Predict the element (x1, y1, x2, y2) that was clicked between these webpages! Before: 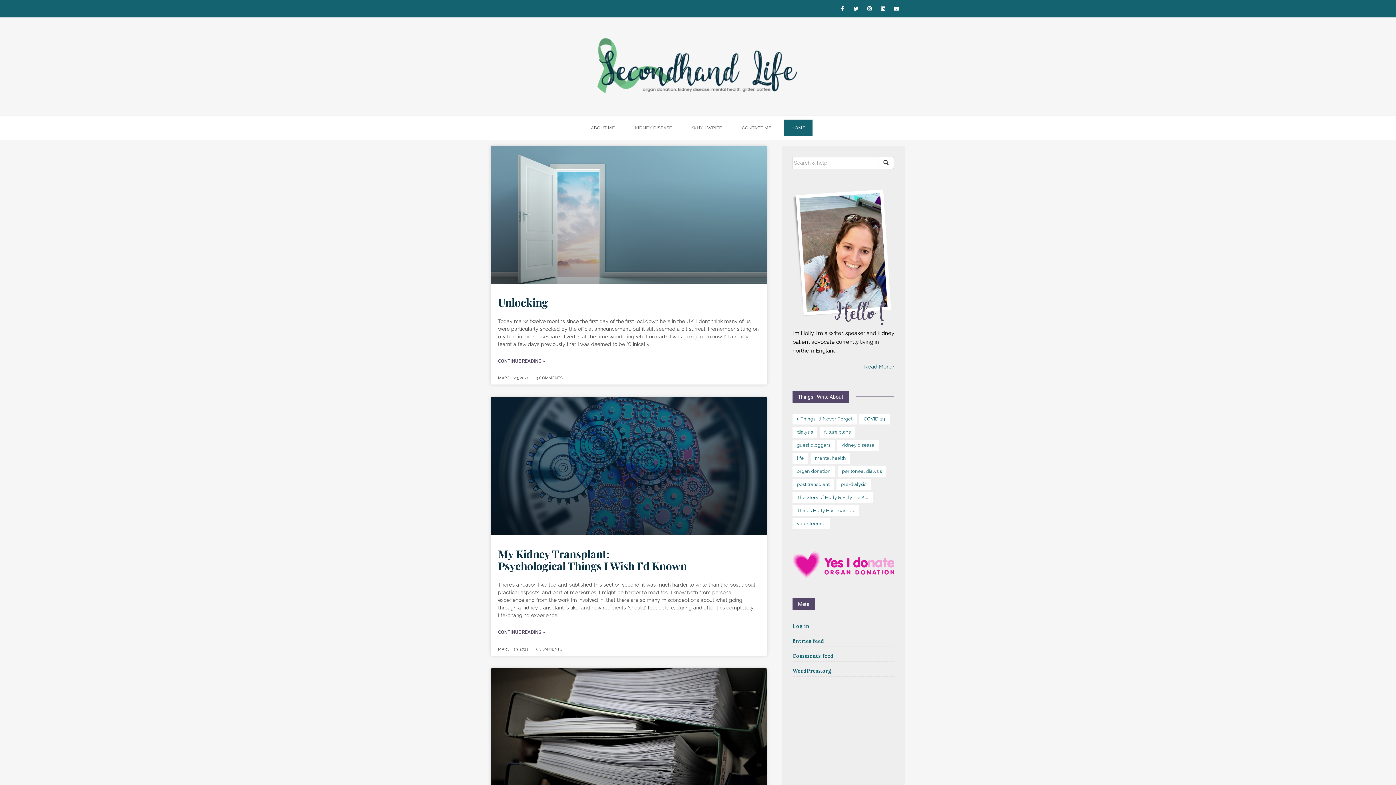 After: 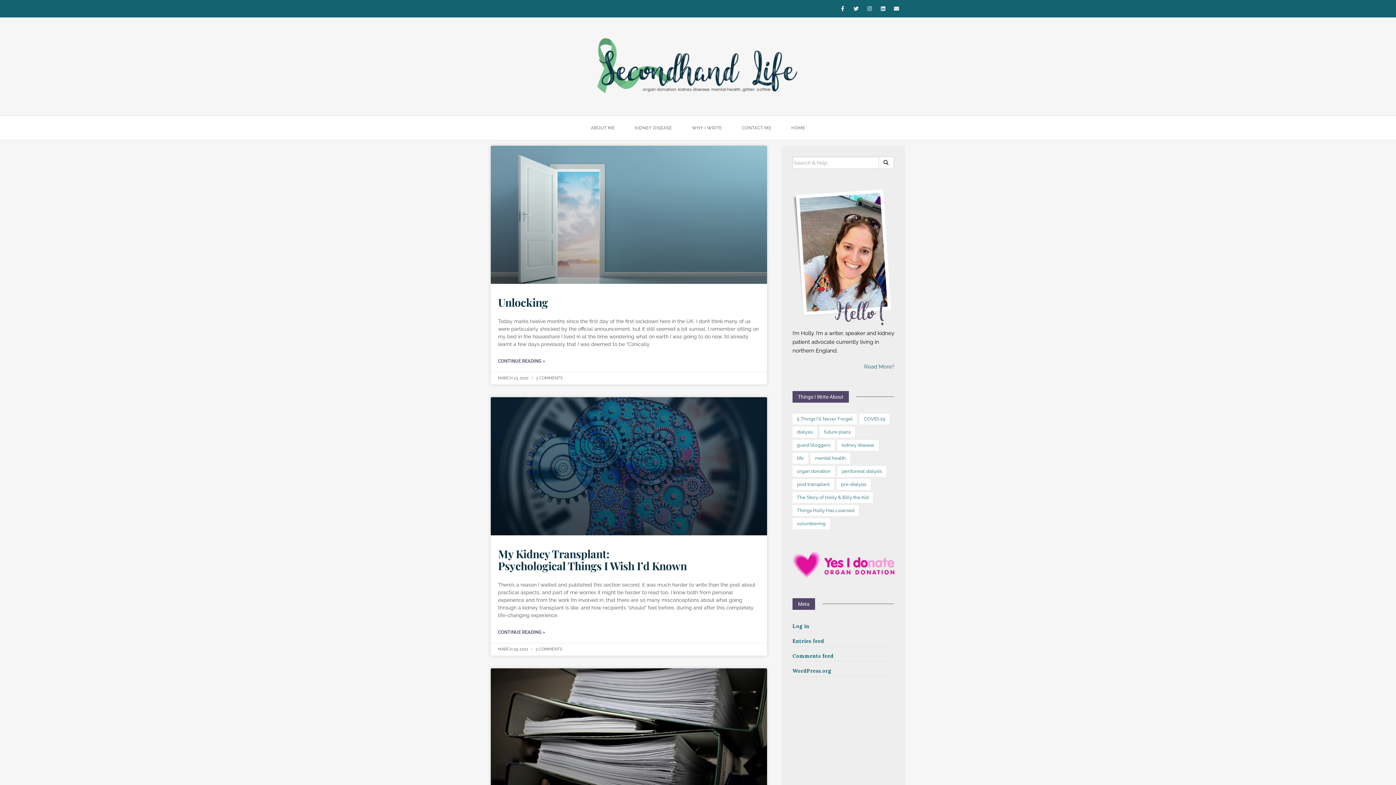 Action: bbox: (810, 453, 850, 464) label: mental health (24 items)